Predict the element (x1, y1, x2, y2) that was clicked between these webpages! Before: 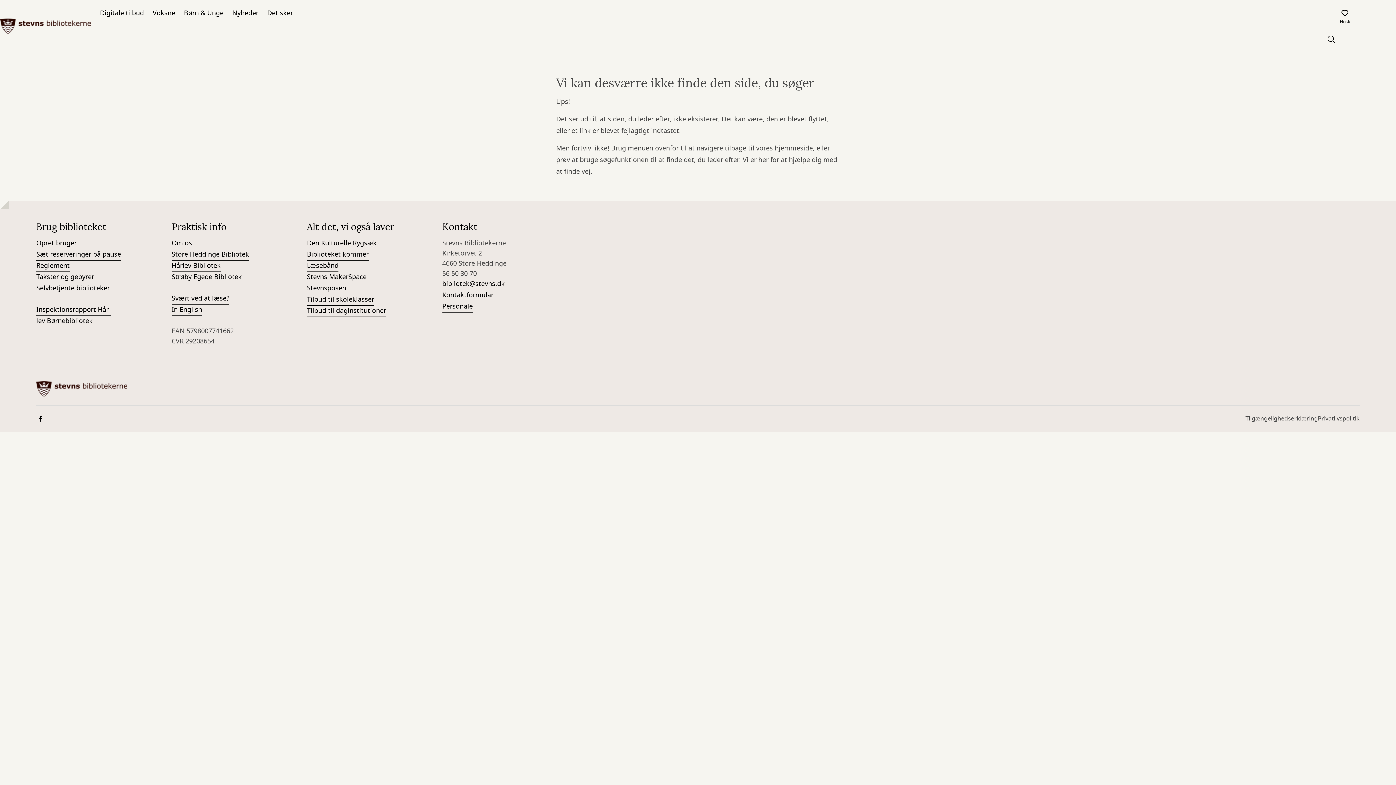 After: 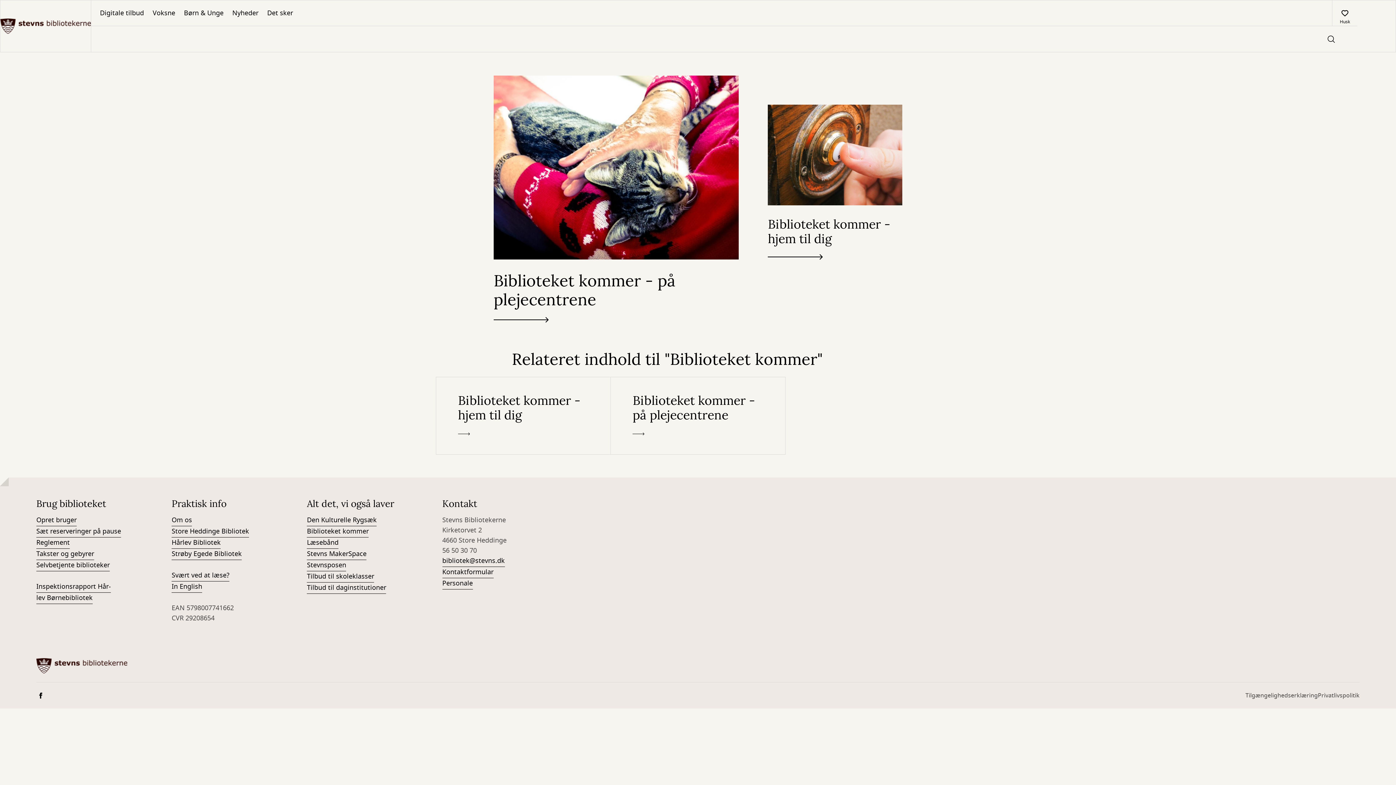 Action: label: Biblioteket kommer bbox: (307, 249, 368, 260)